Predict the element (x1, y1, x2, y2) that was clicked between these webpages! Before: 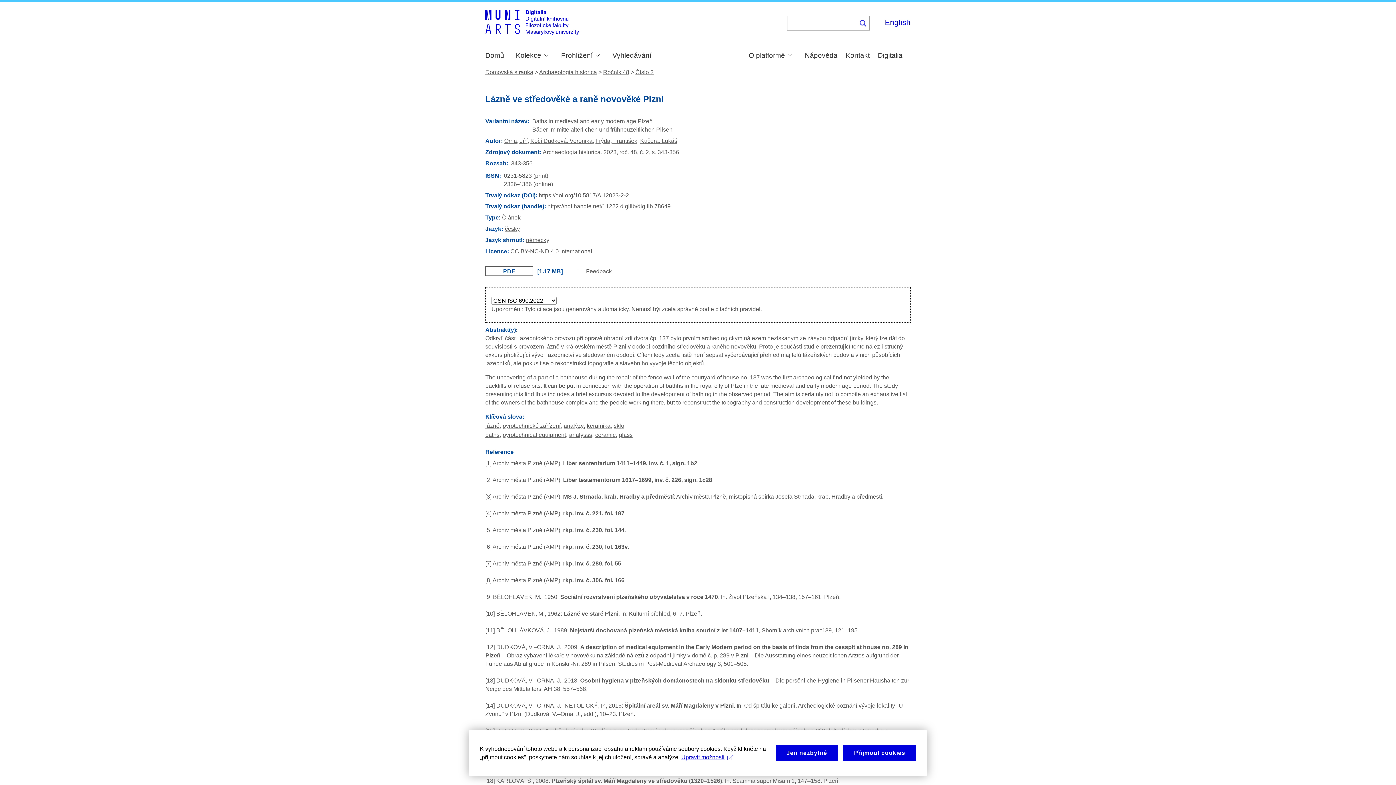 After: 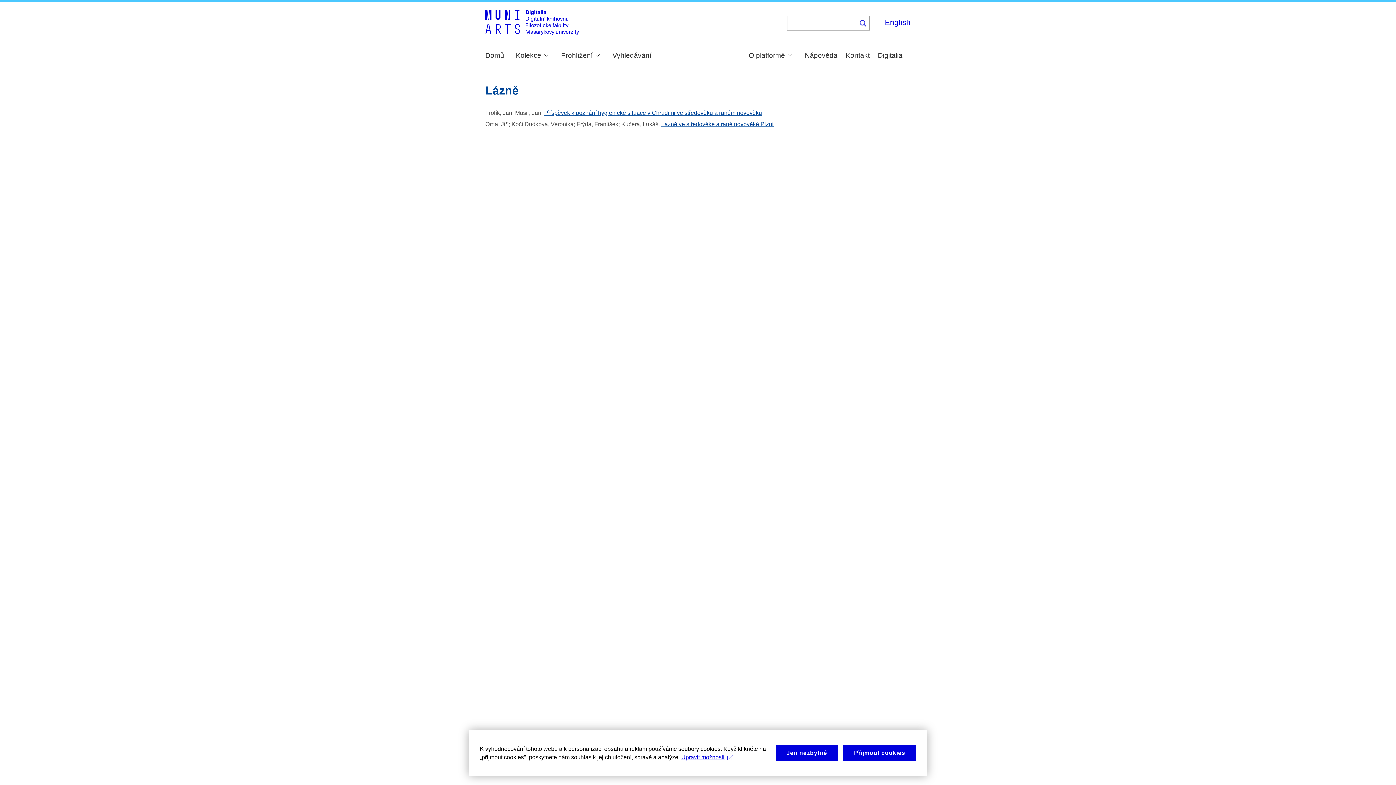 Action: bbox: (485, 422, 499, 428) label: lázně